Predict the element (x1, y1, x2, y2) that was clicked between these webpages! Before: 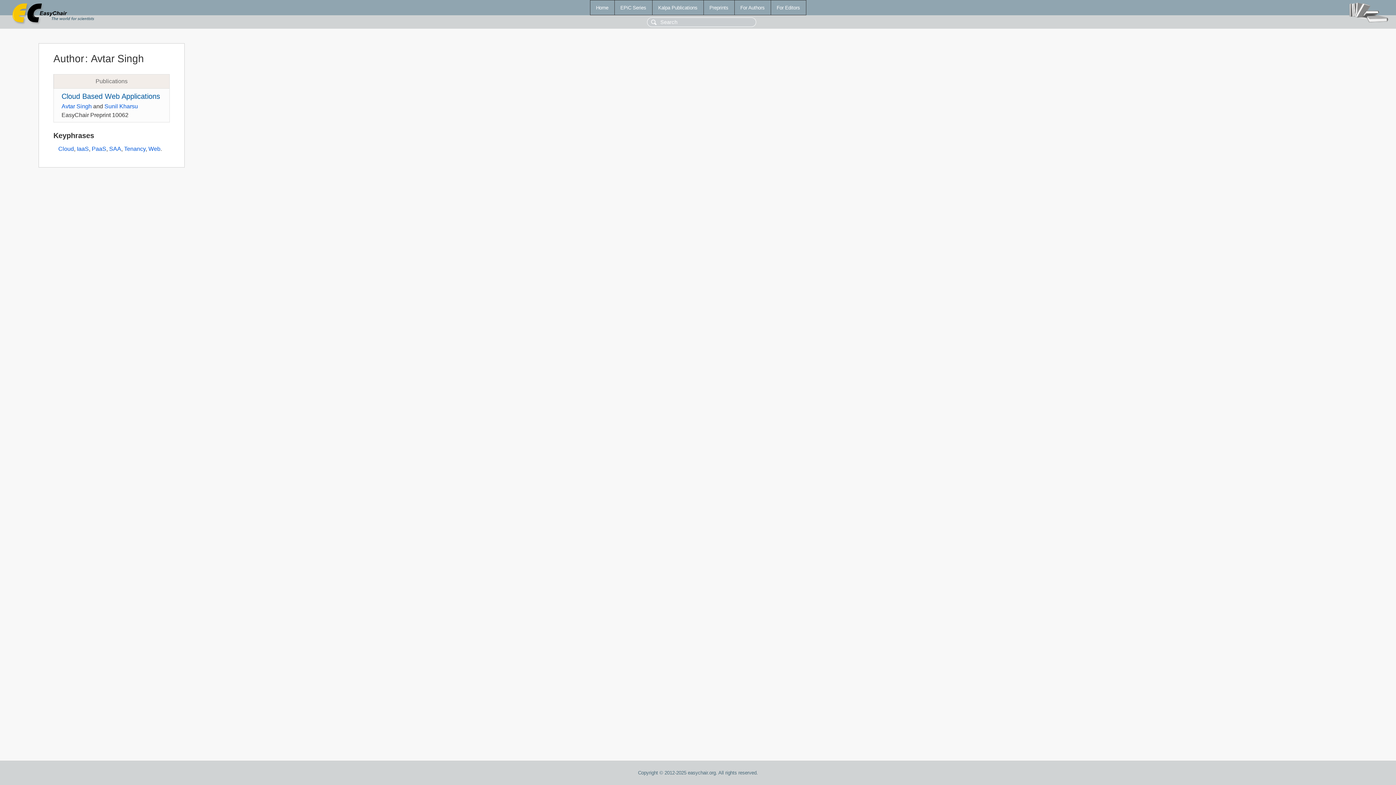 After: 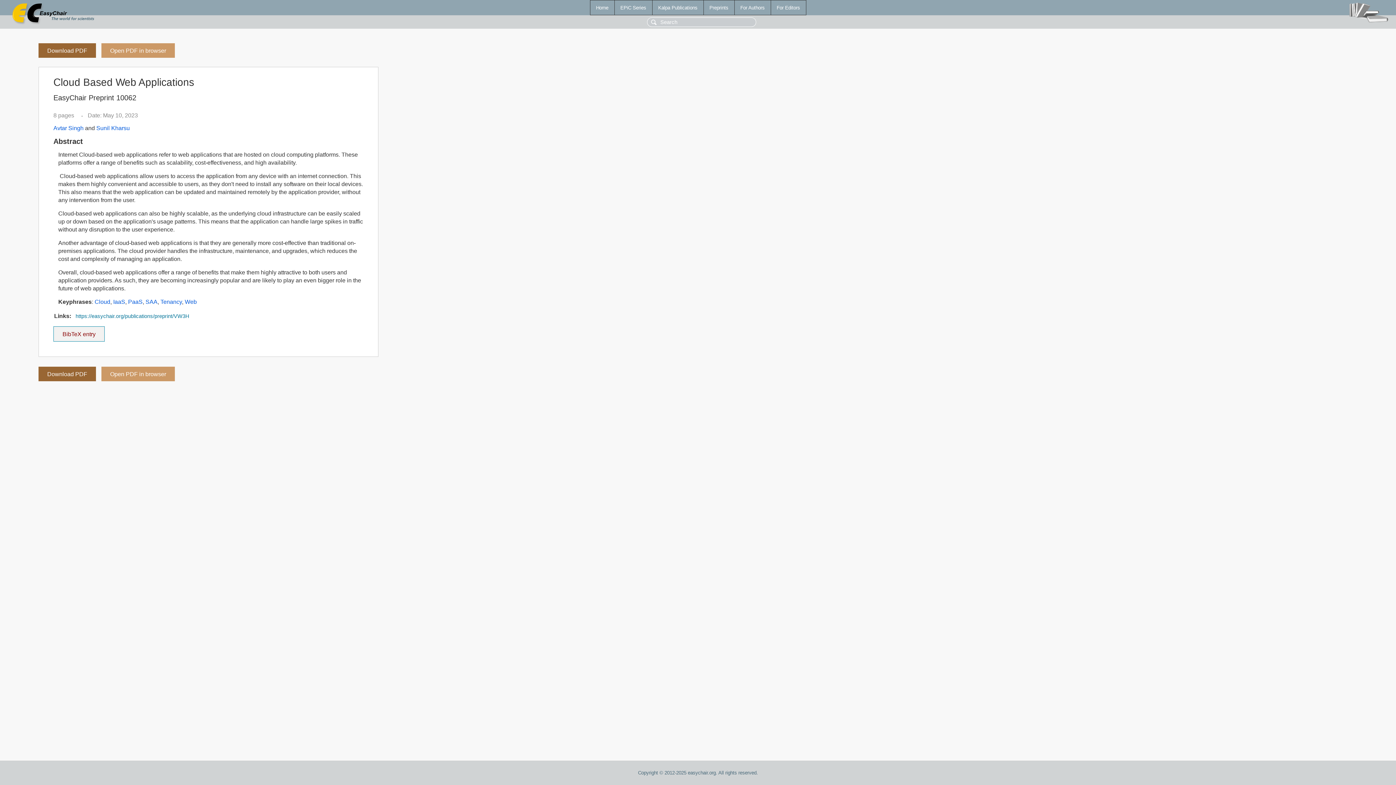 Action: label: Cloud Based Web Applications bbox: (61, 92, 160, 100)